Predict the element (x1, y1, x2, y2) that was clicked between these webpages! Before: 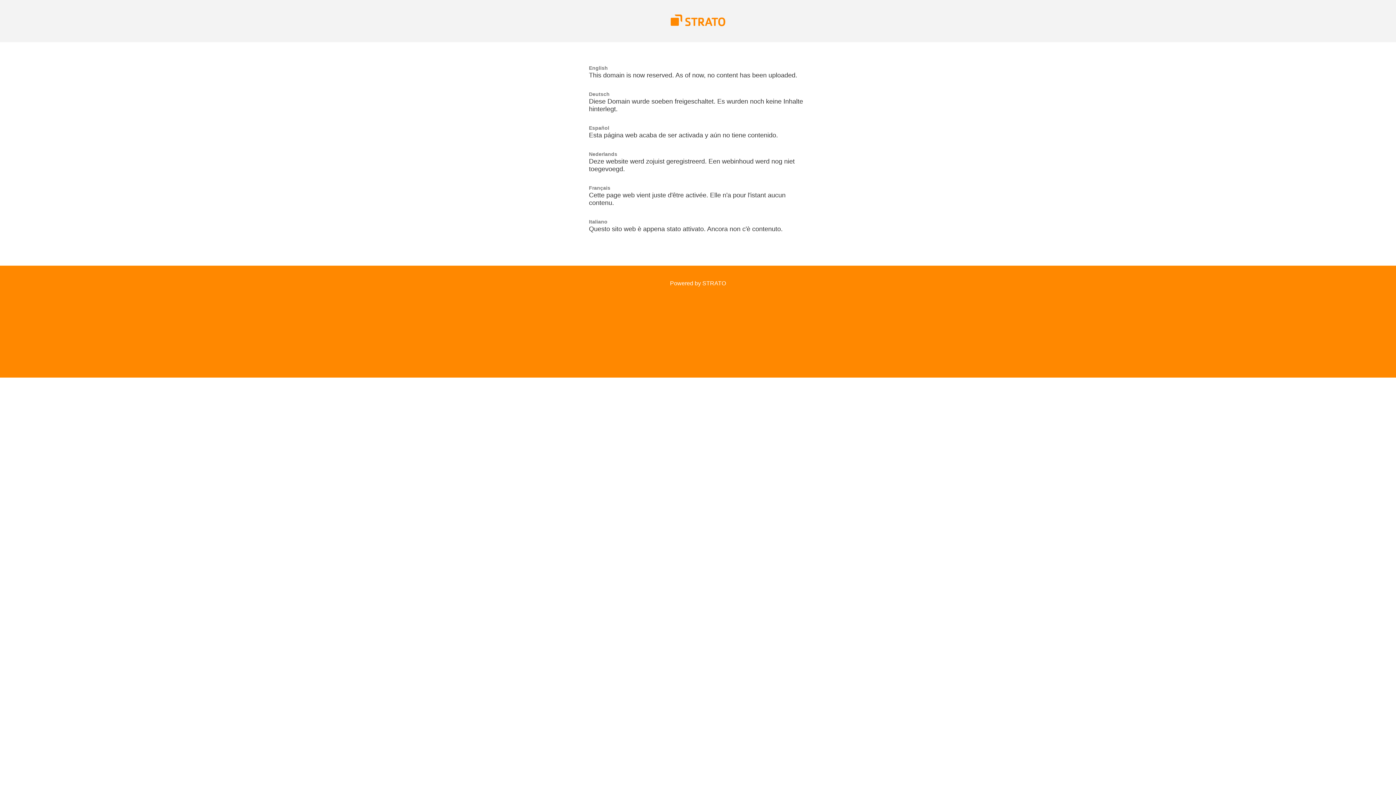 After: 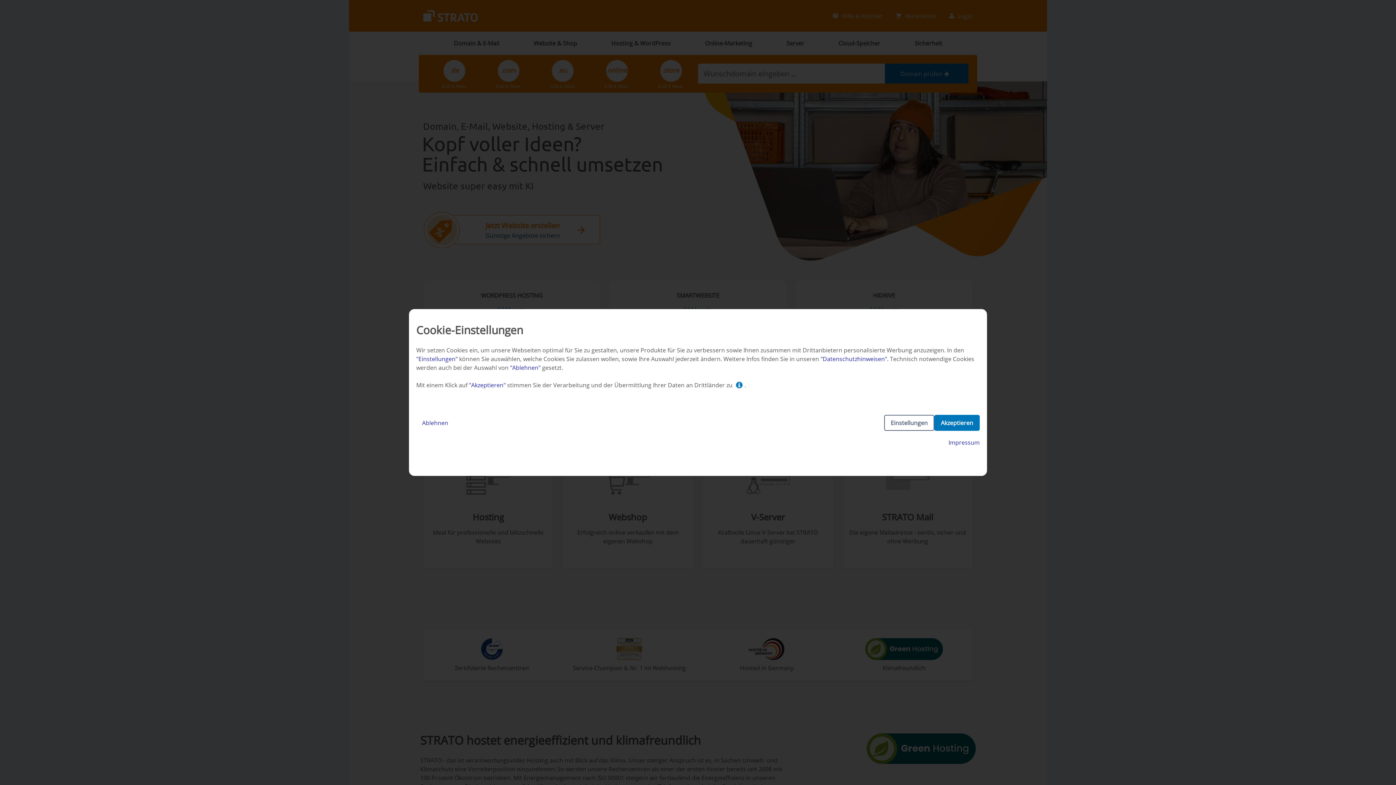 Action: bbox: (670, 280, 726, 286) label: Powered by STRATO